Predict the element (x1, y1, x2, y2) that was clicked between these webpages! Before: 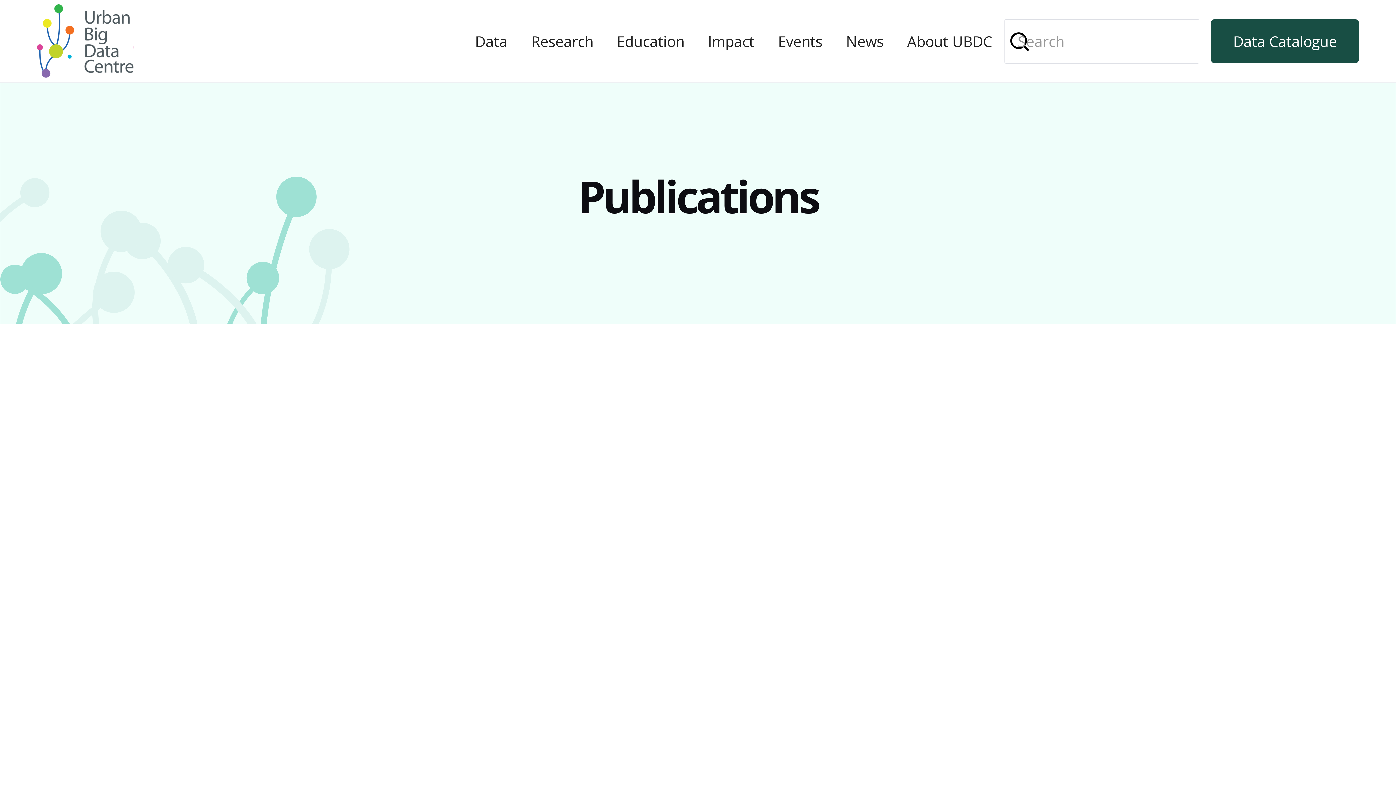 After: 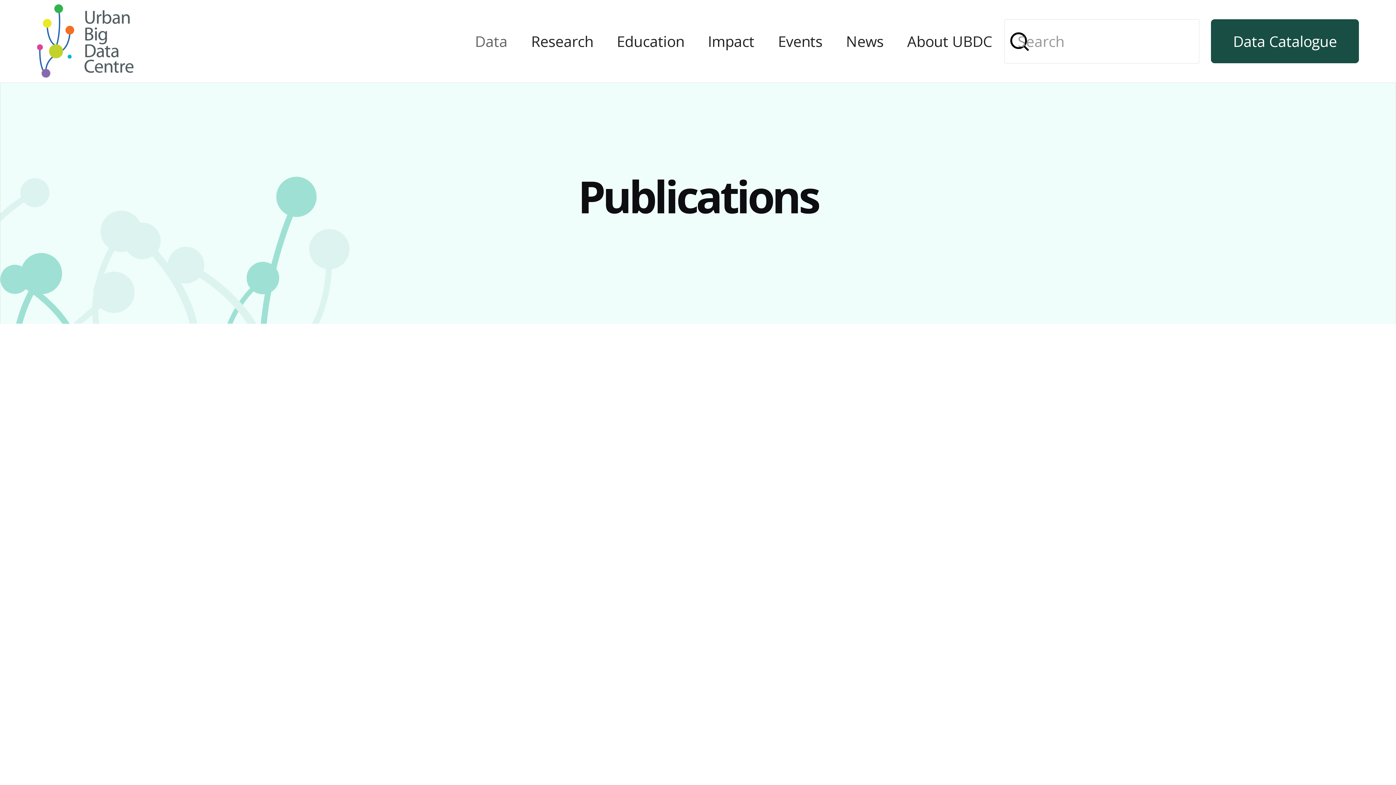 Action: bbox: (464, 23, 518, 59) label: Data